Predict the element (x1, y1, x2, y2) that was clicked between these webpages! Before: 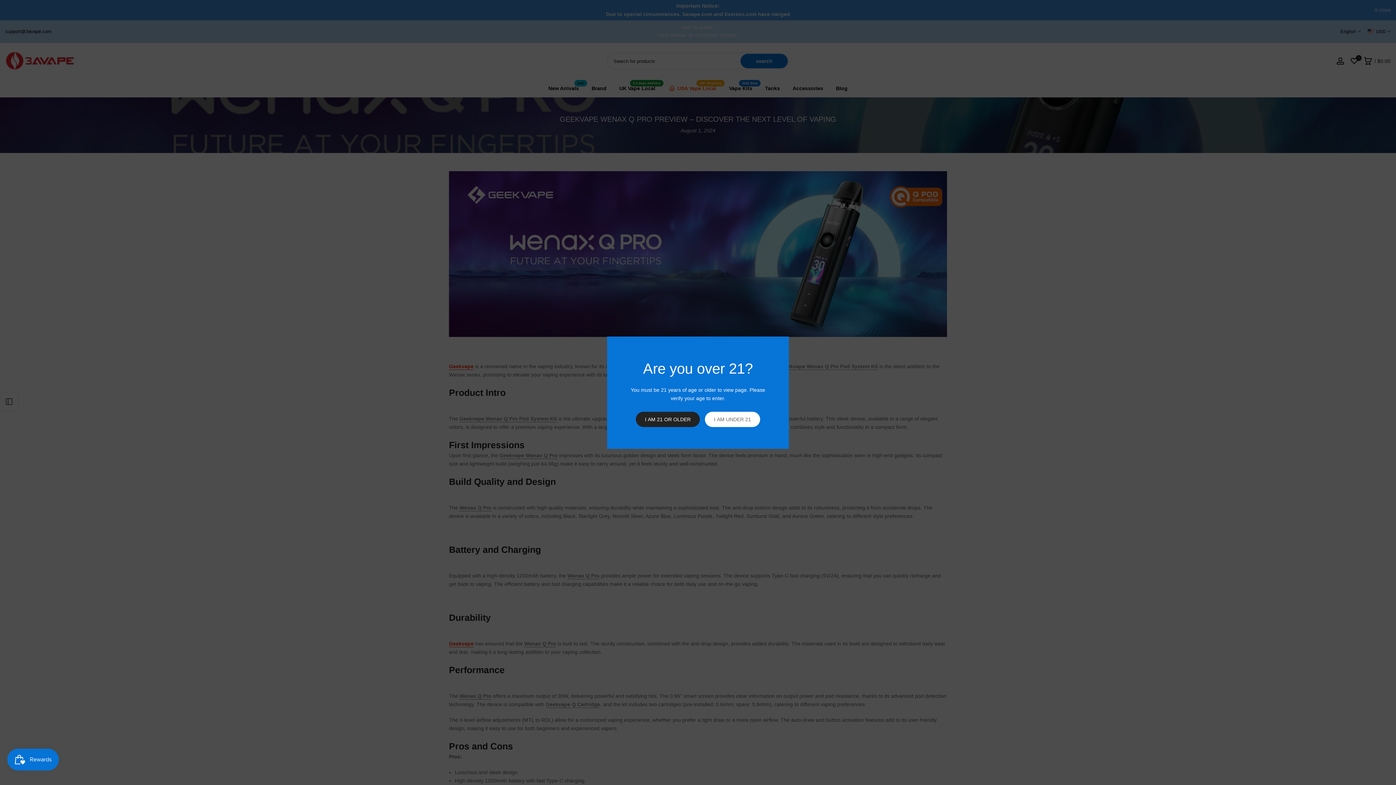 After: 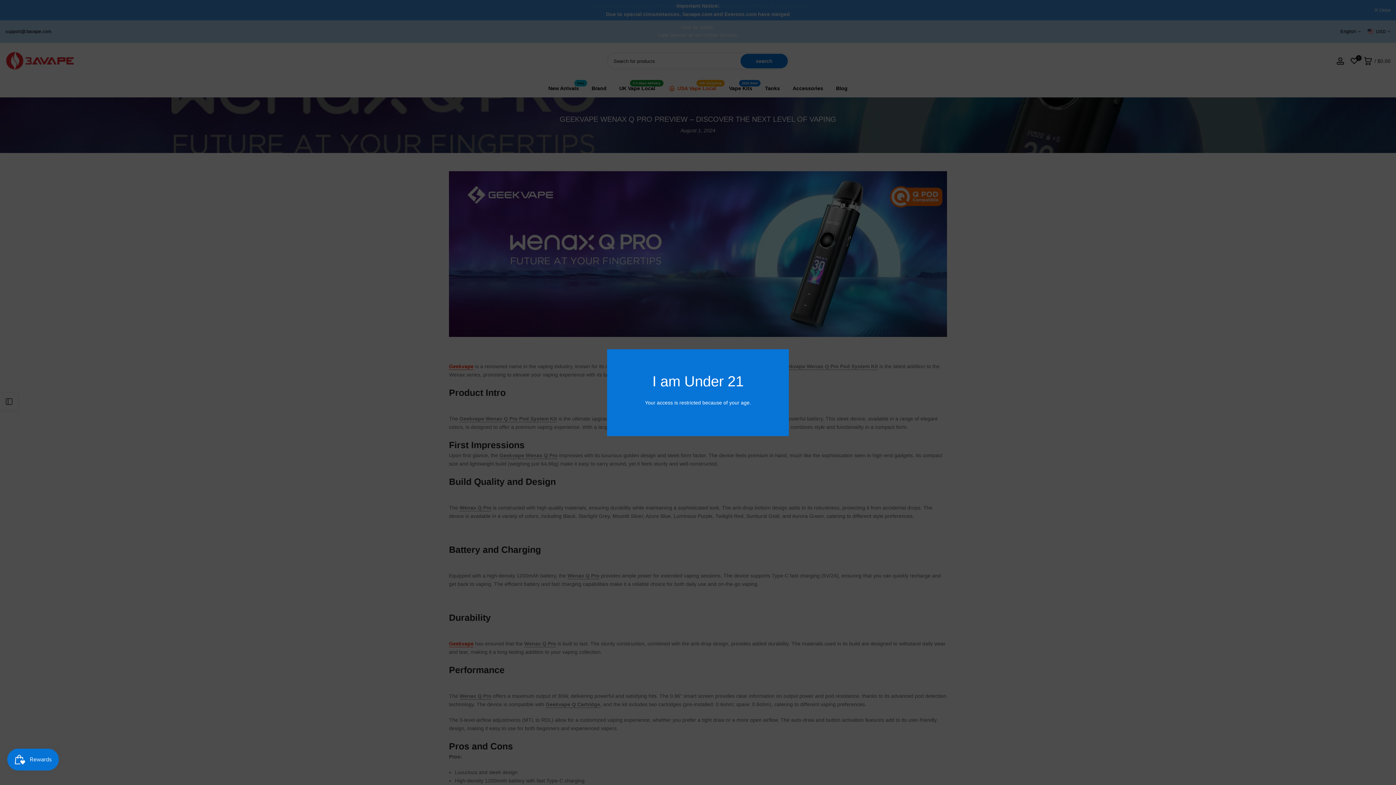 Action: bbox: (705, 411, 760, 427) label: I AM UNDER 21